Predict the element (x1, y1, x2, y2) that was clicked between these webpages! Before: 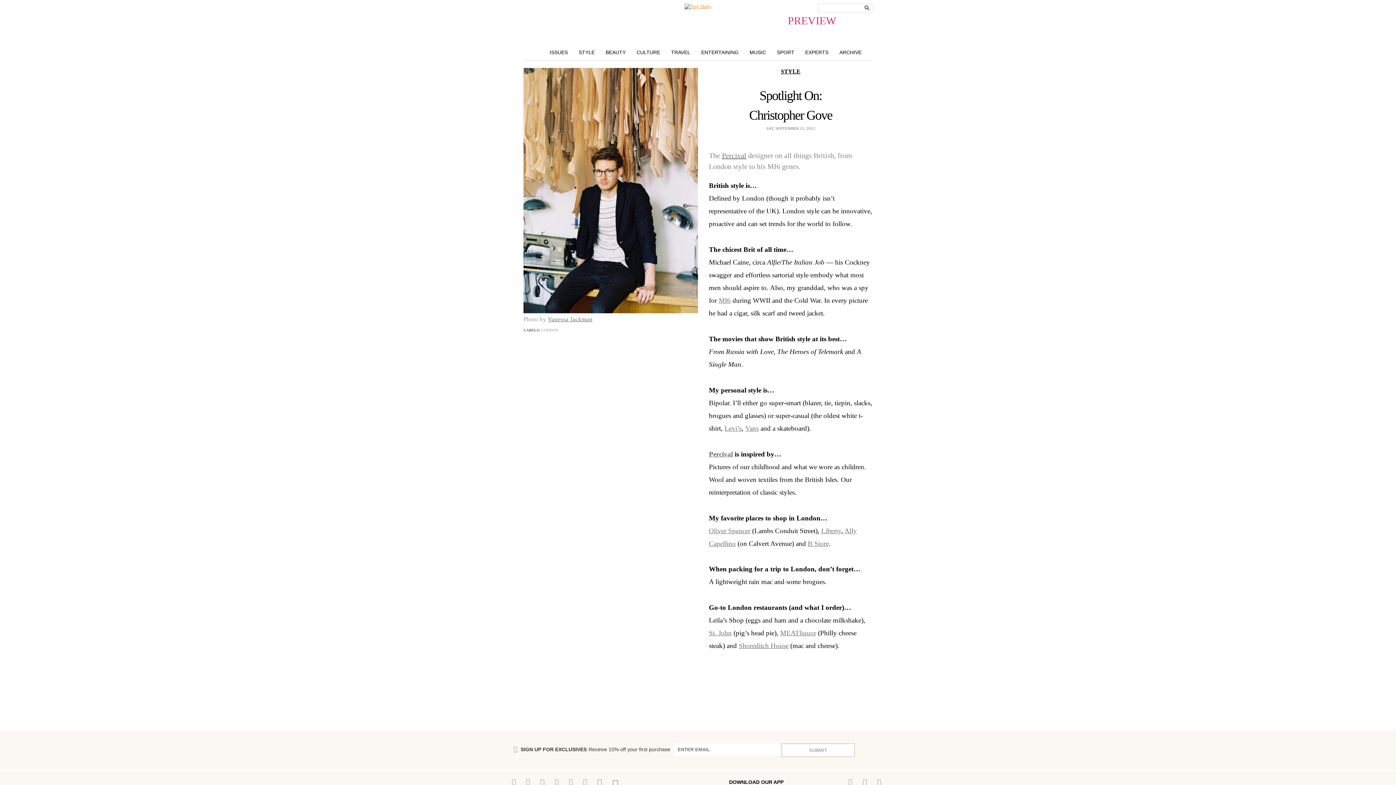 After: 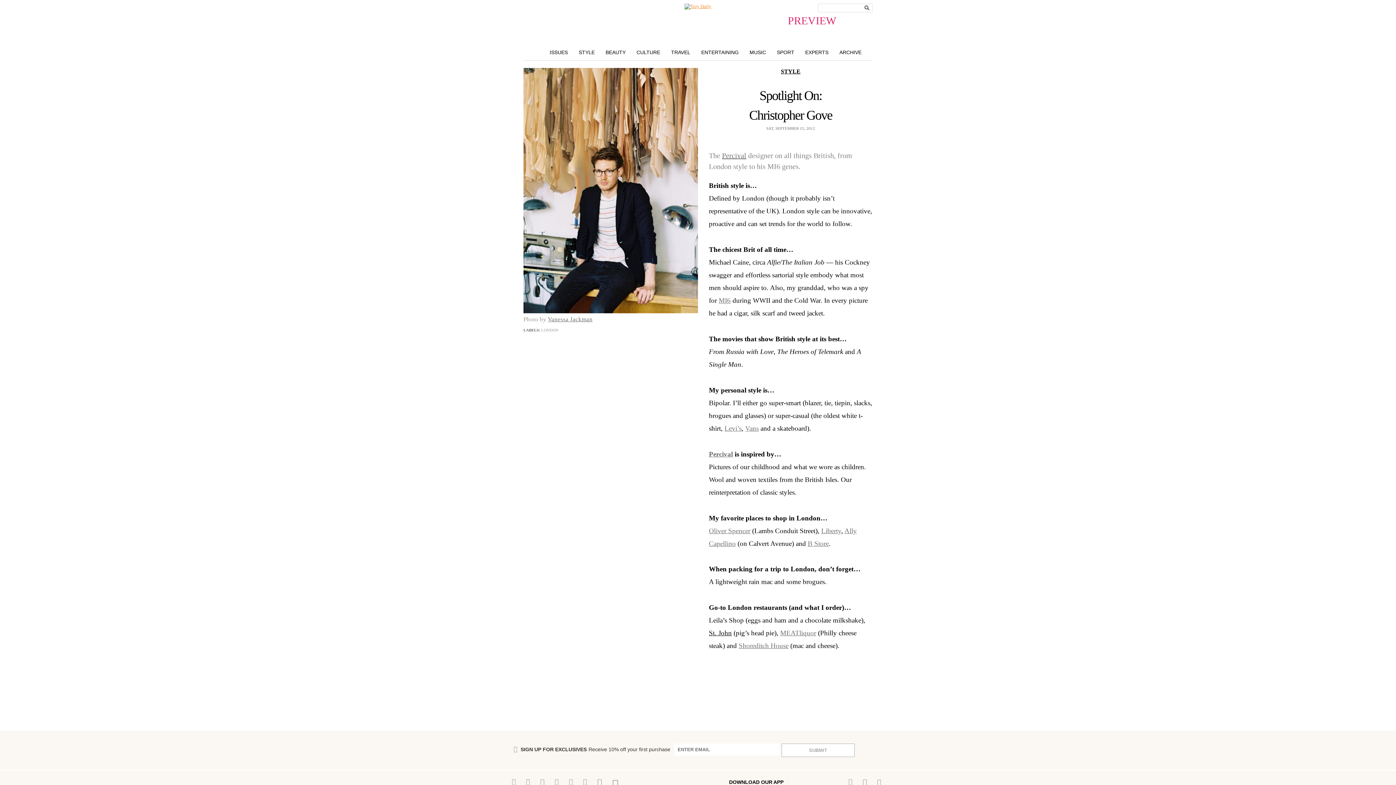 Action: bbox: (709, 629, 732, 637) label: St. John